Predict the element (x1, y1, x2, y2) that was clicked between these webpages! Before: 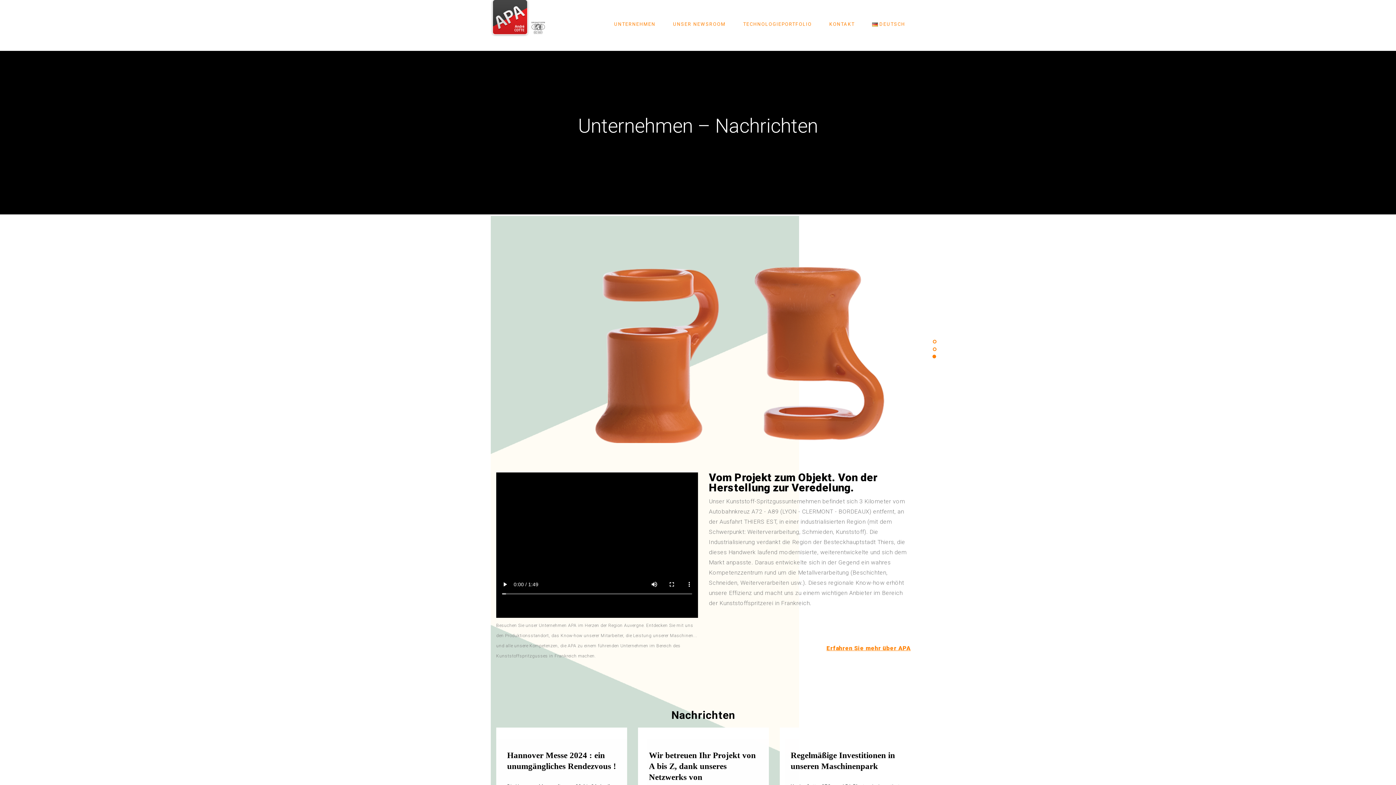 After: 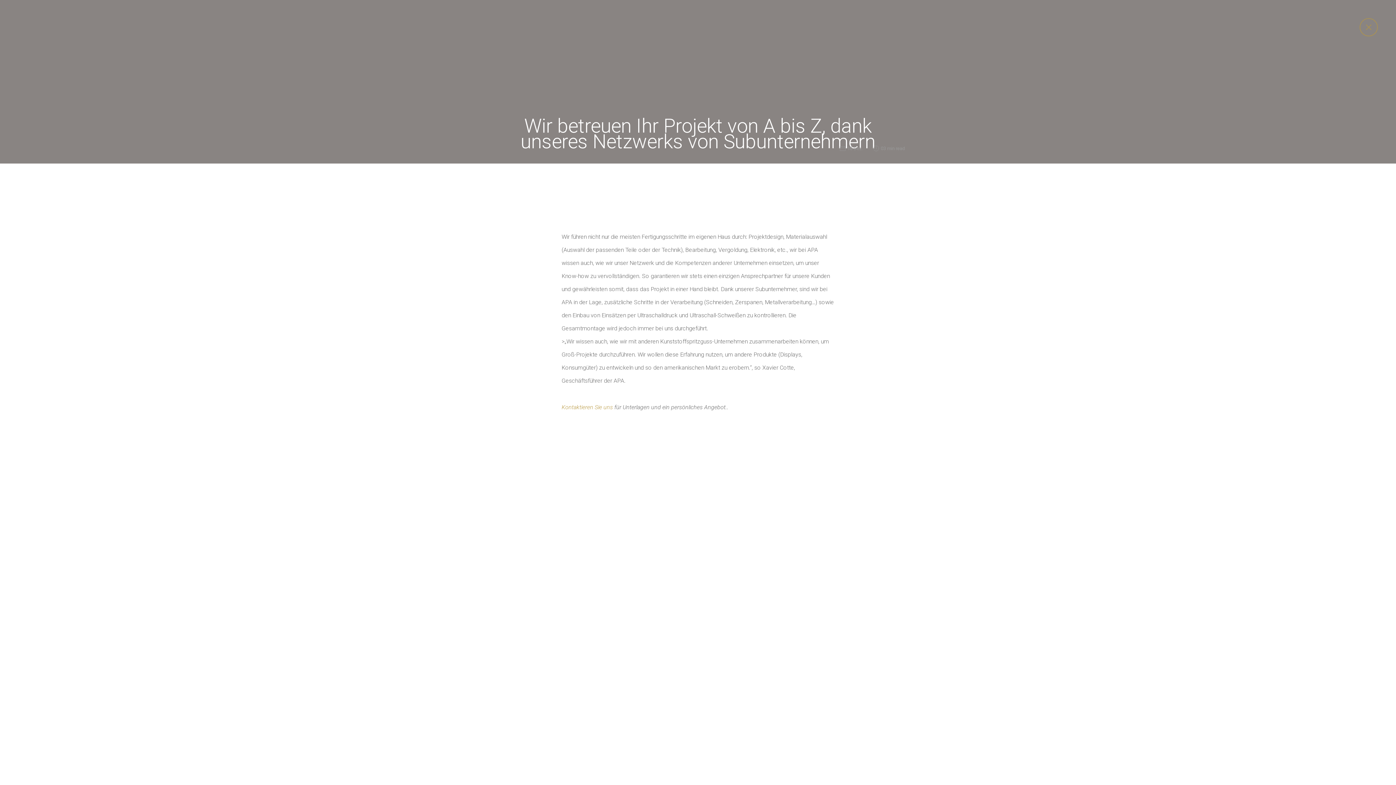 Action: bbox: (649, 750, 758, 794) label: Wir betreuen Ihr Projekt von A bis Z, dank unseres Netzwerks von Subunternehmern